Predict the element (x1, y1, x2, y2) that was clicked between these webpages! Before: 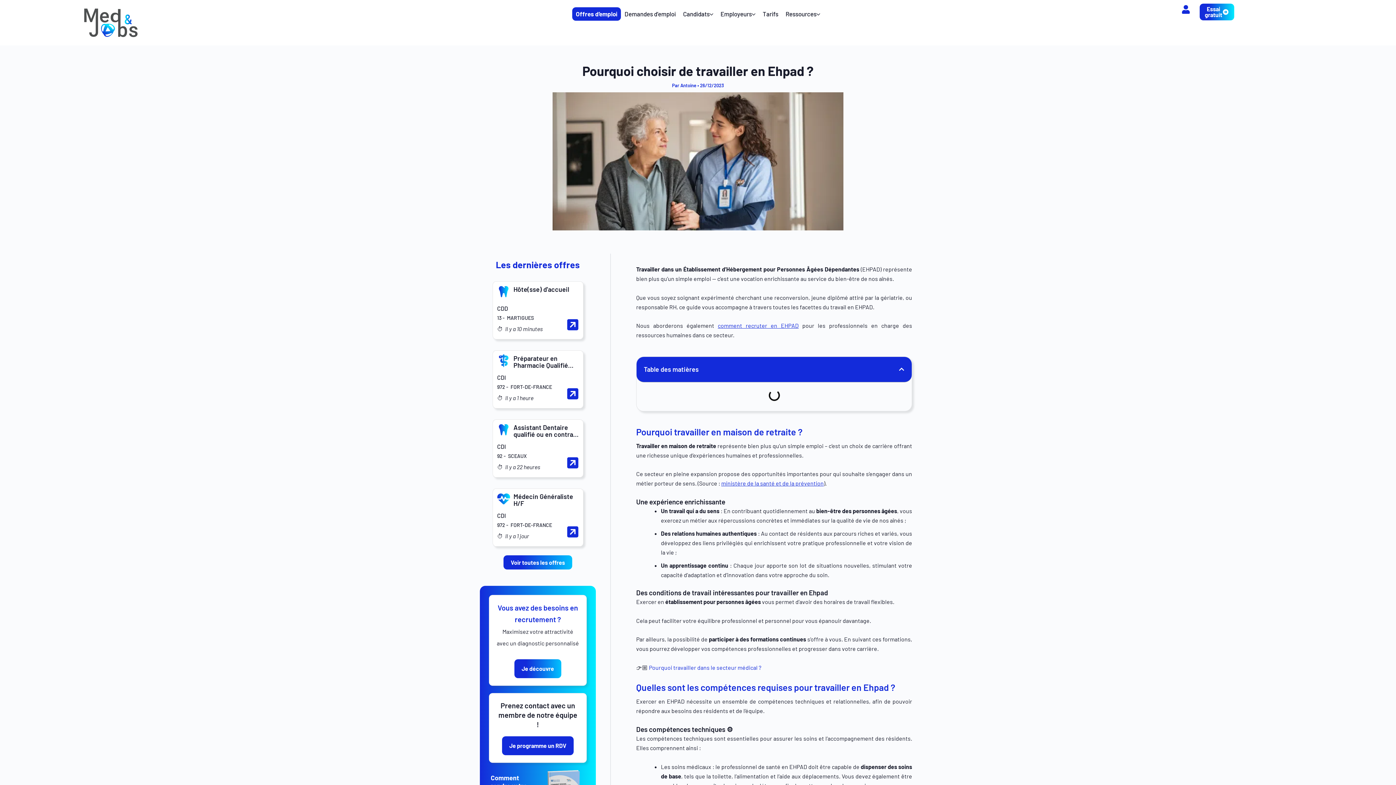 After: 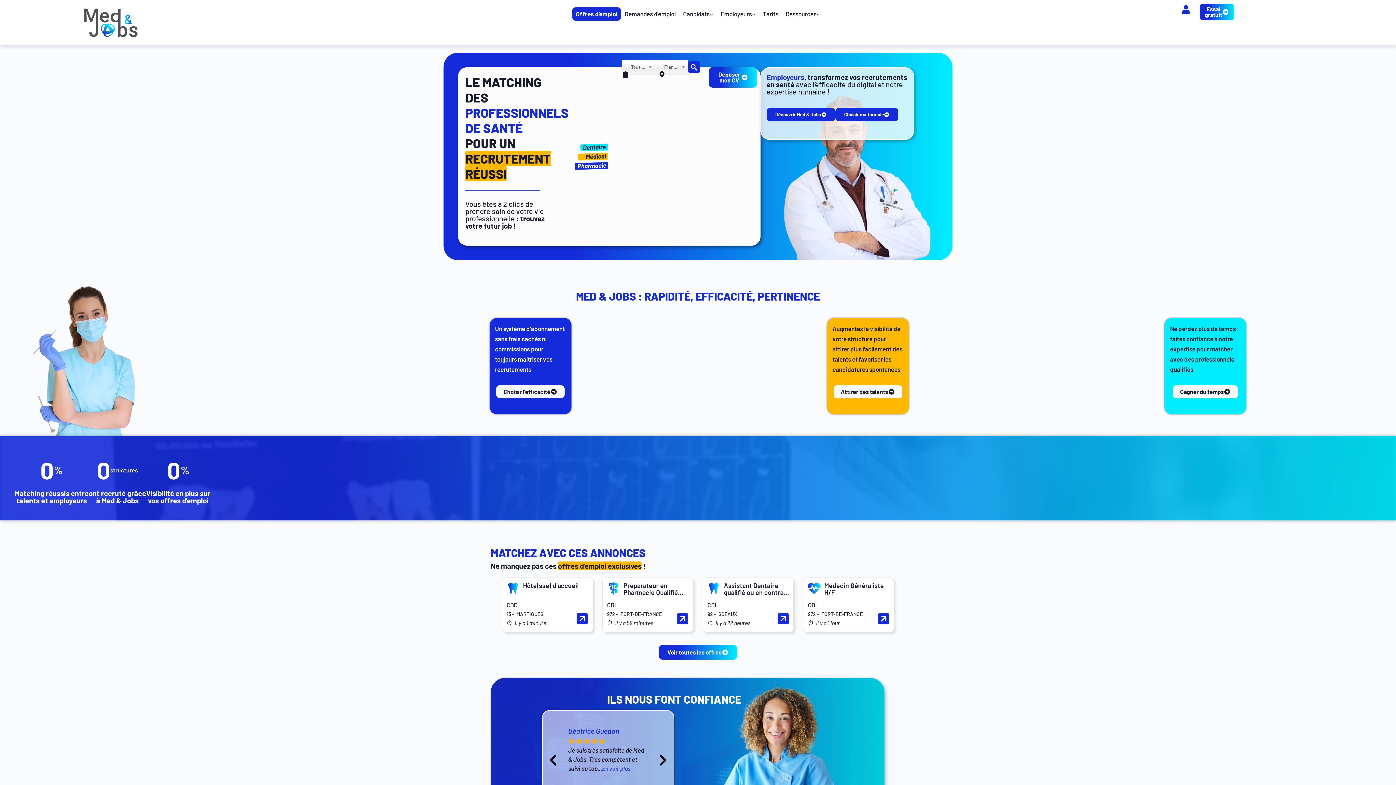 Action: bbox: (680, 82, 697, 88) label: Antoine 